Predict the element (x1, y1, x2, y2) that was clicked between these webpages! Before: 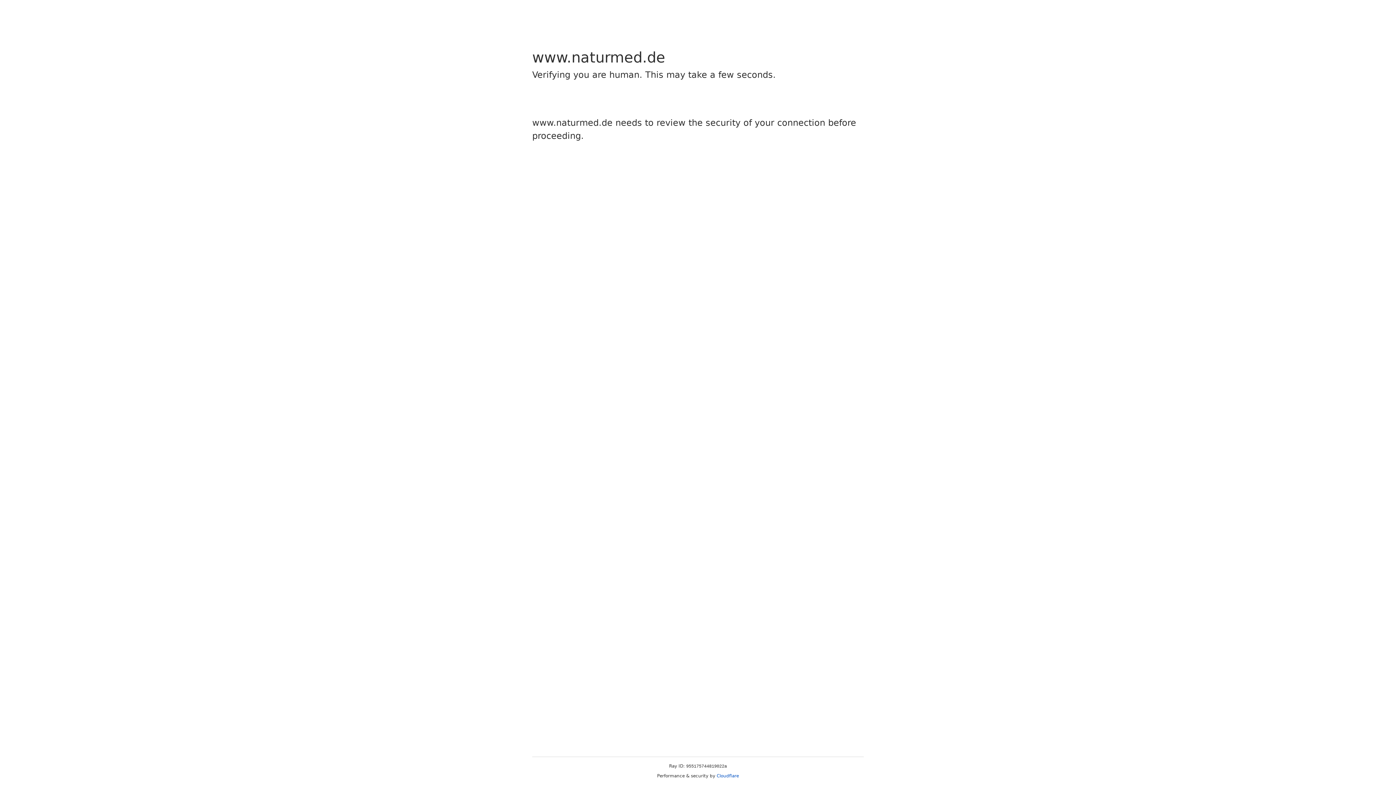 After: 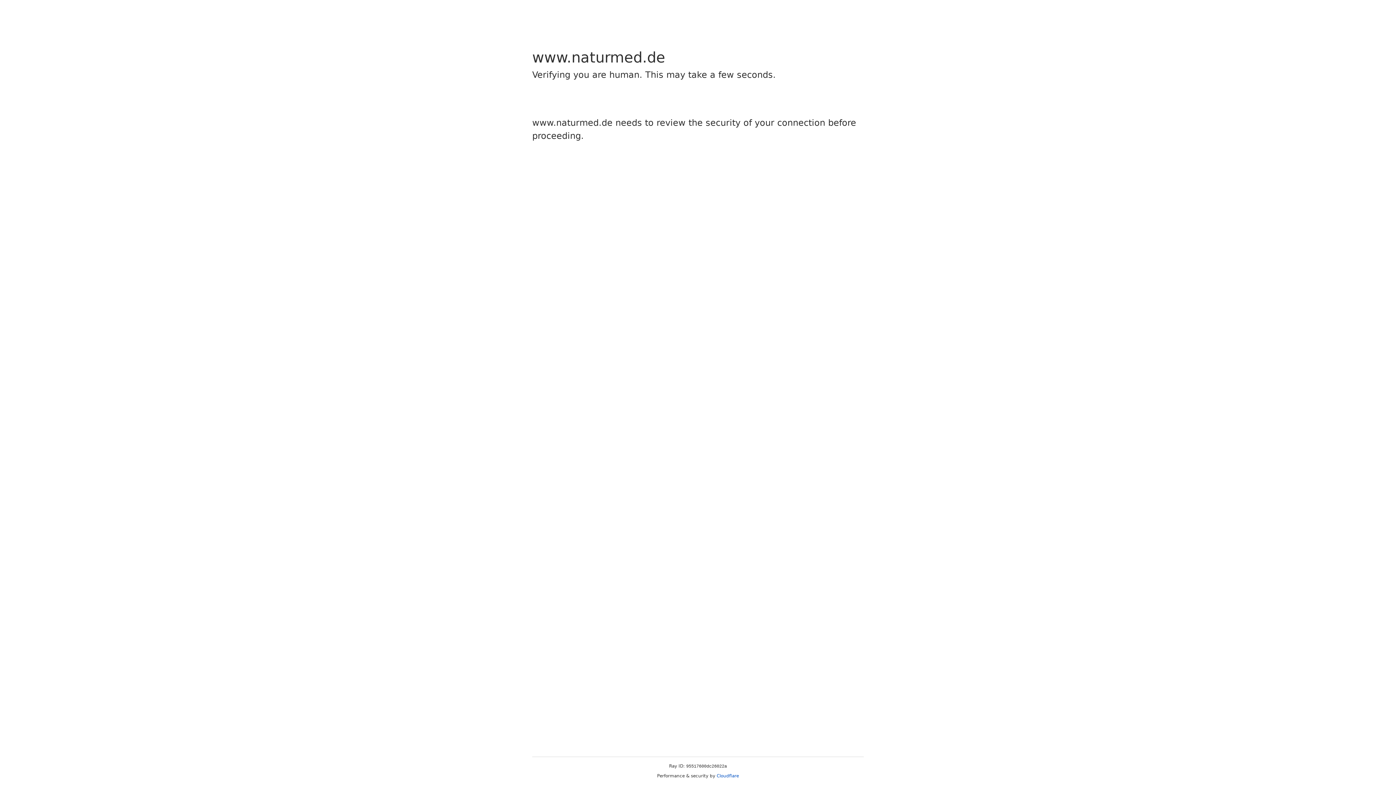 Action: bbox: (716, 773, 739, 778) label: Cloudflare